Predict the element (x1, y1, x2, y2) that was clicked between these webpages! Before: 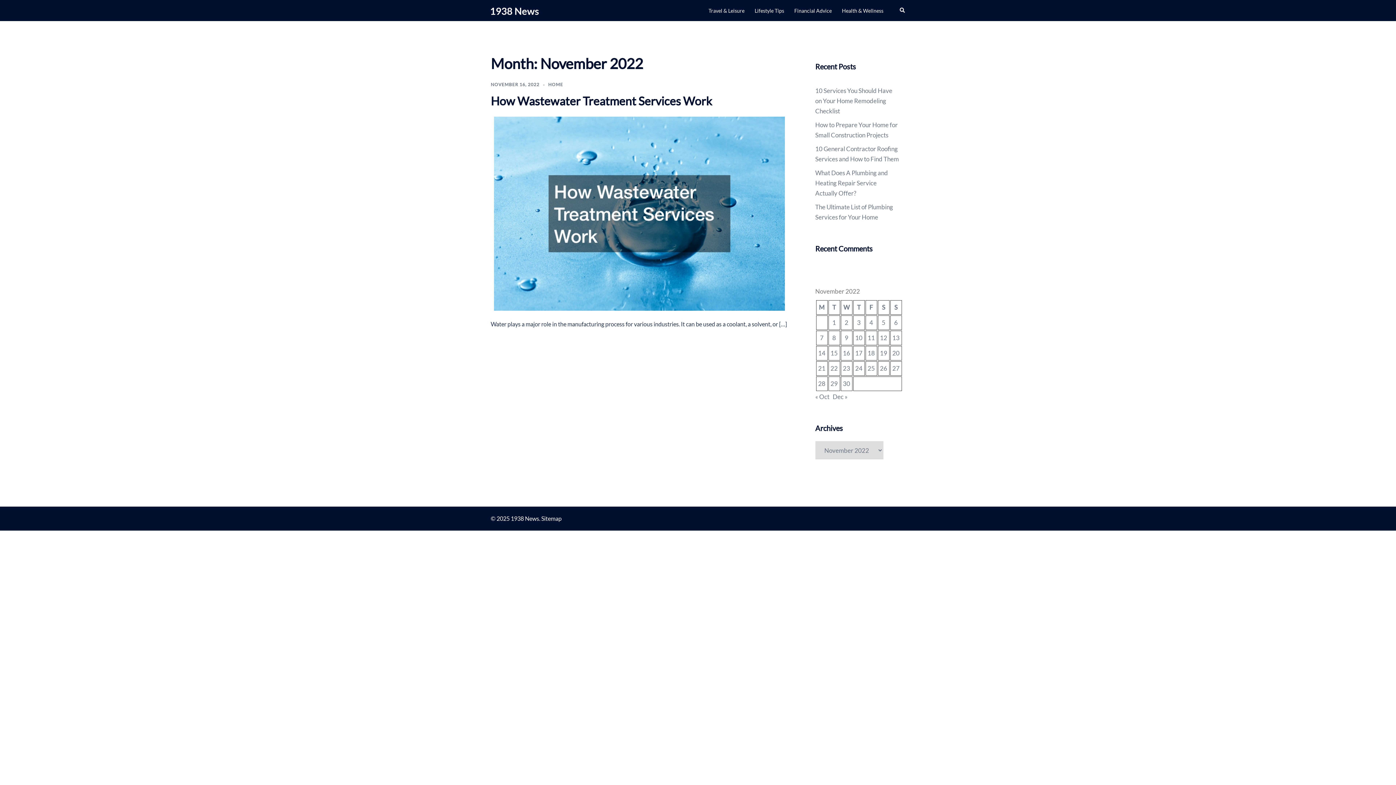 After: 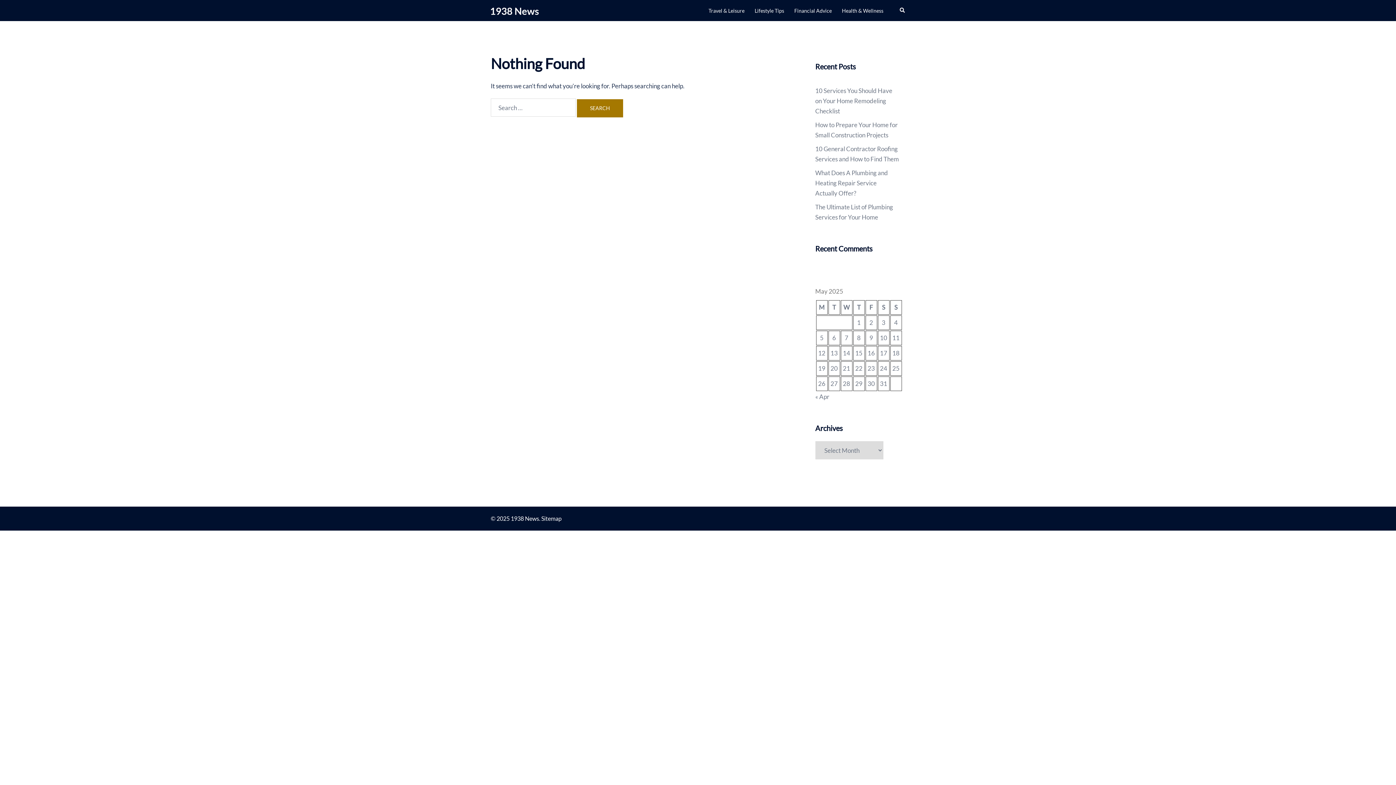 Action: bbox: (708, 6, 744, 14) label: Travel & Leisure